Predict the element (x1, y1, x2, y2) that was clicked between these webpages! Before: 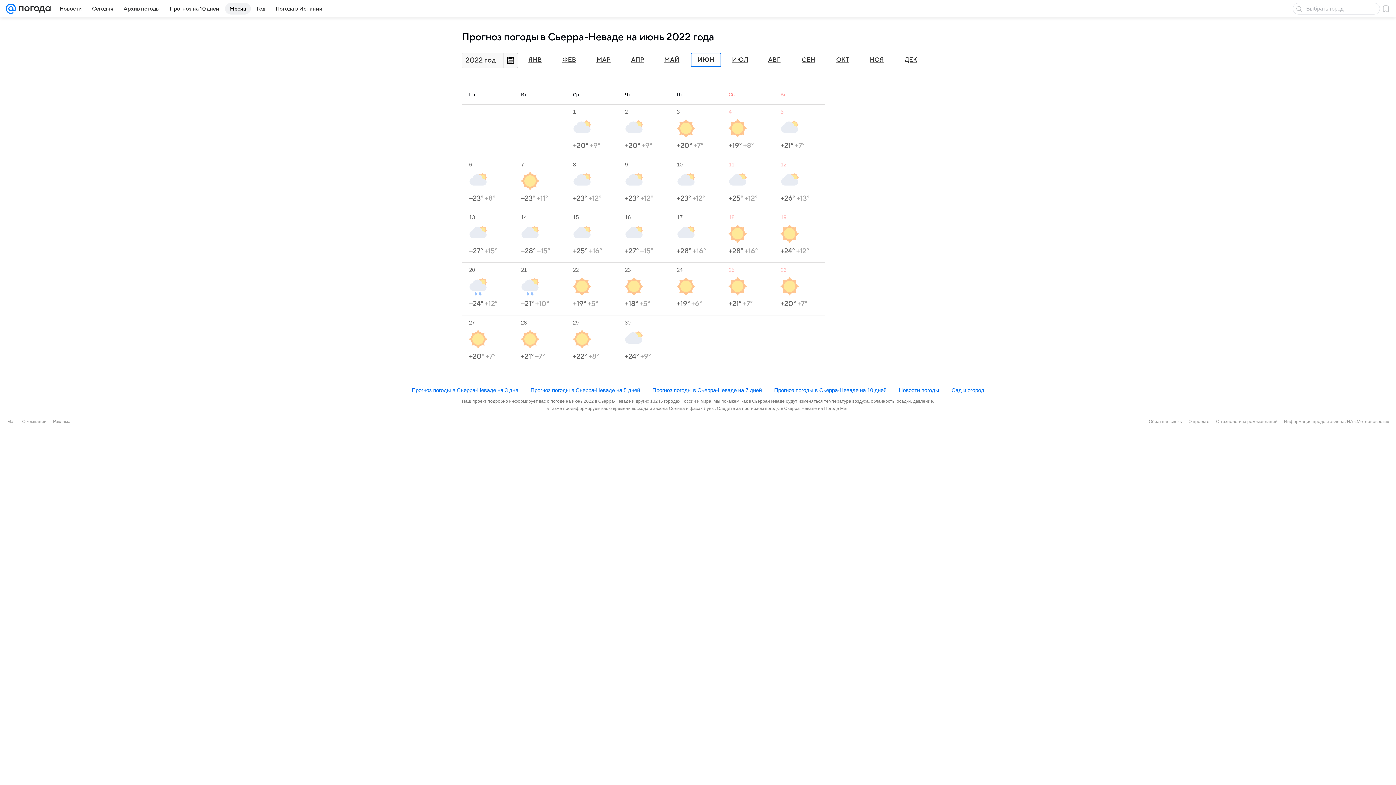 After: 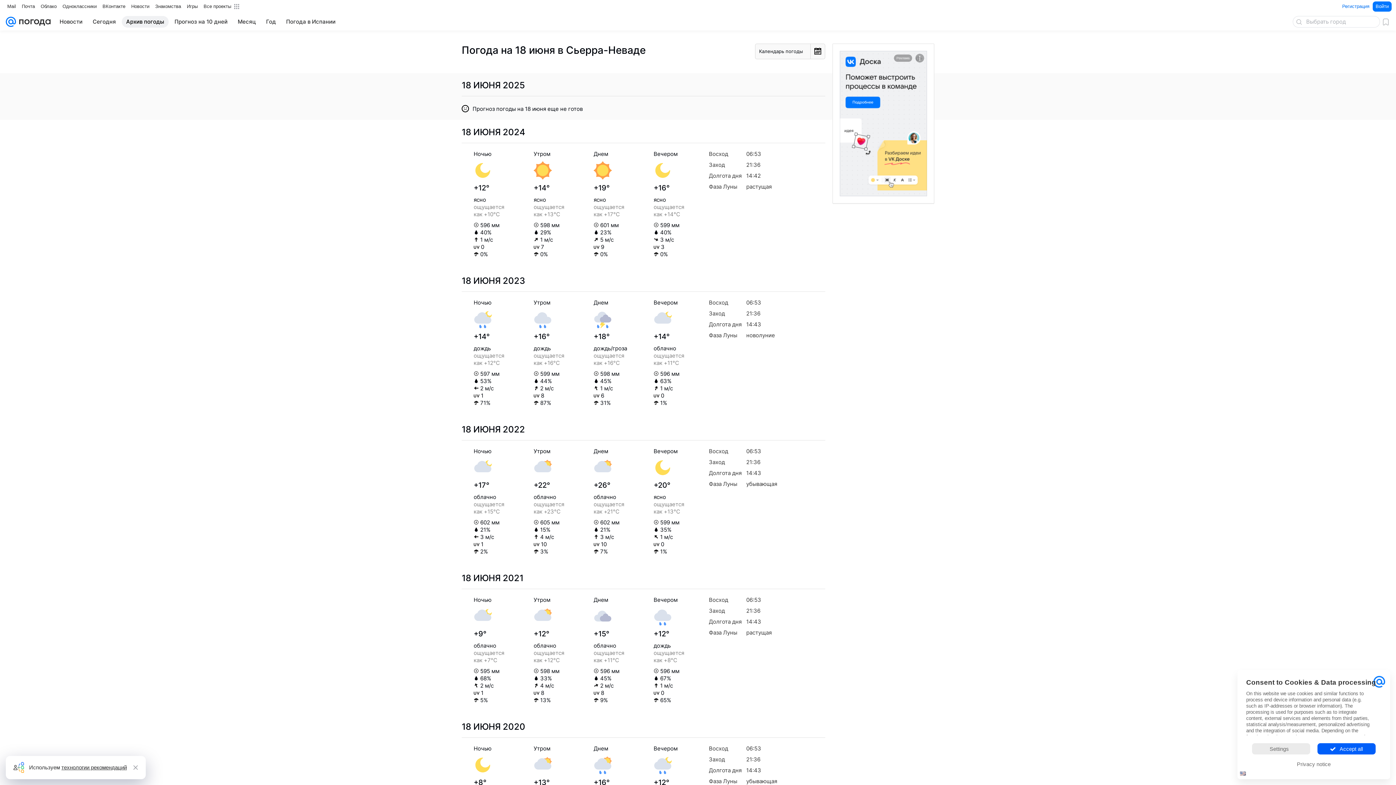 Action: bbox: (728, 213, 773, 255) label: 18
+28° +16°